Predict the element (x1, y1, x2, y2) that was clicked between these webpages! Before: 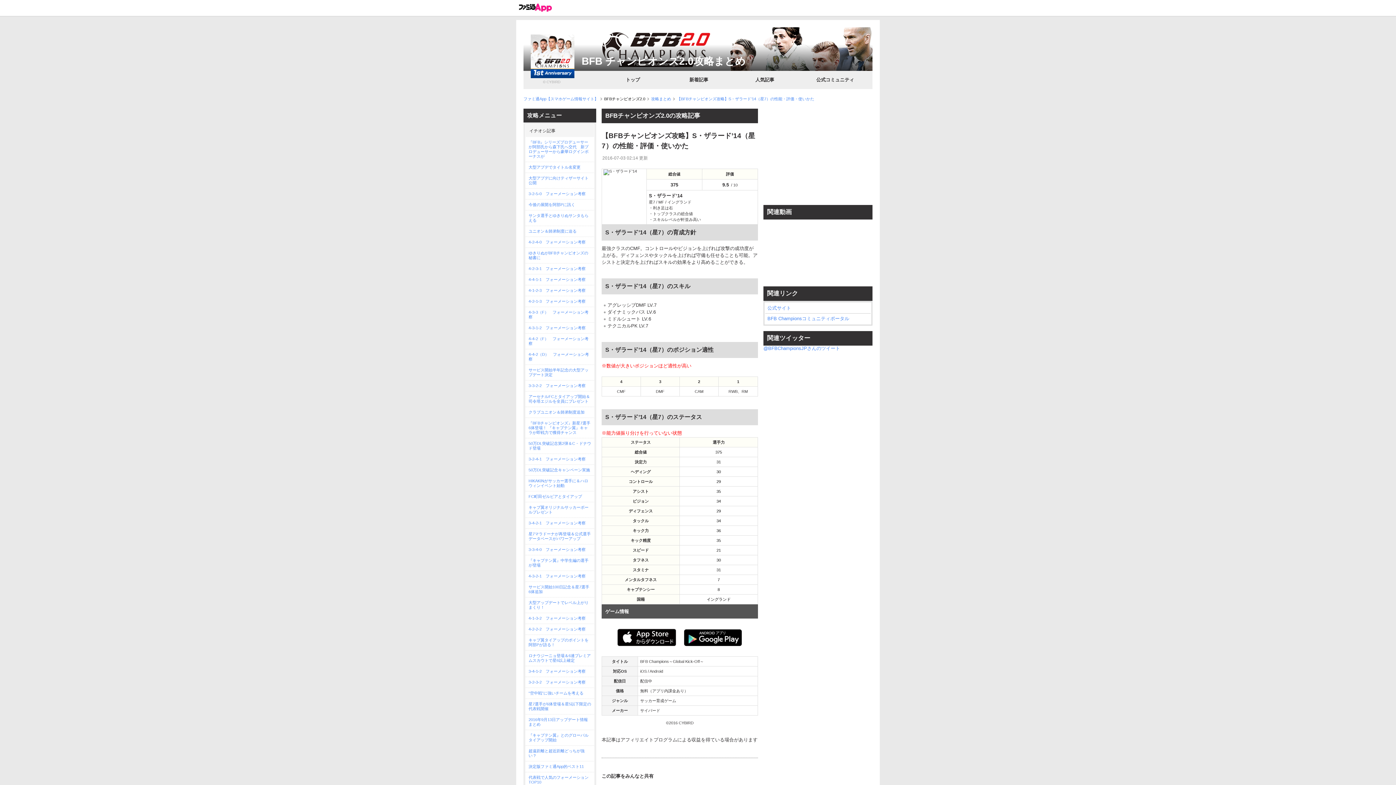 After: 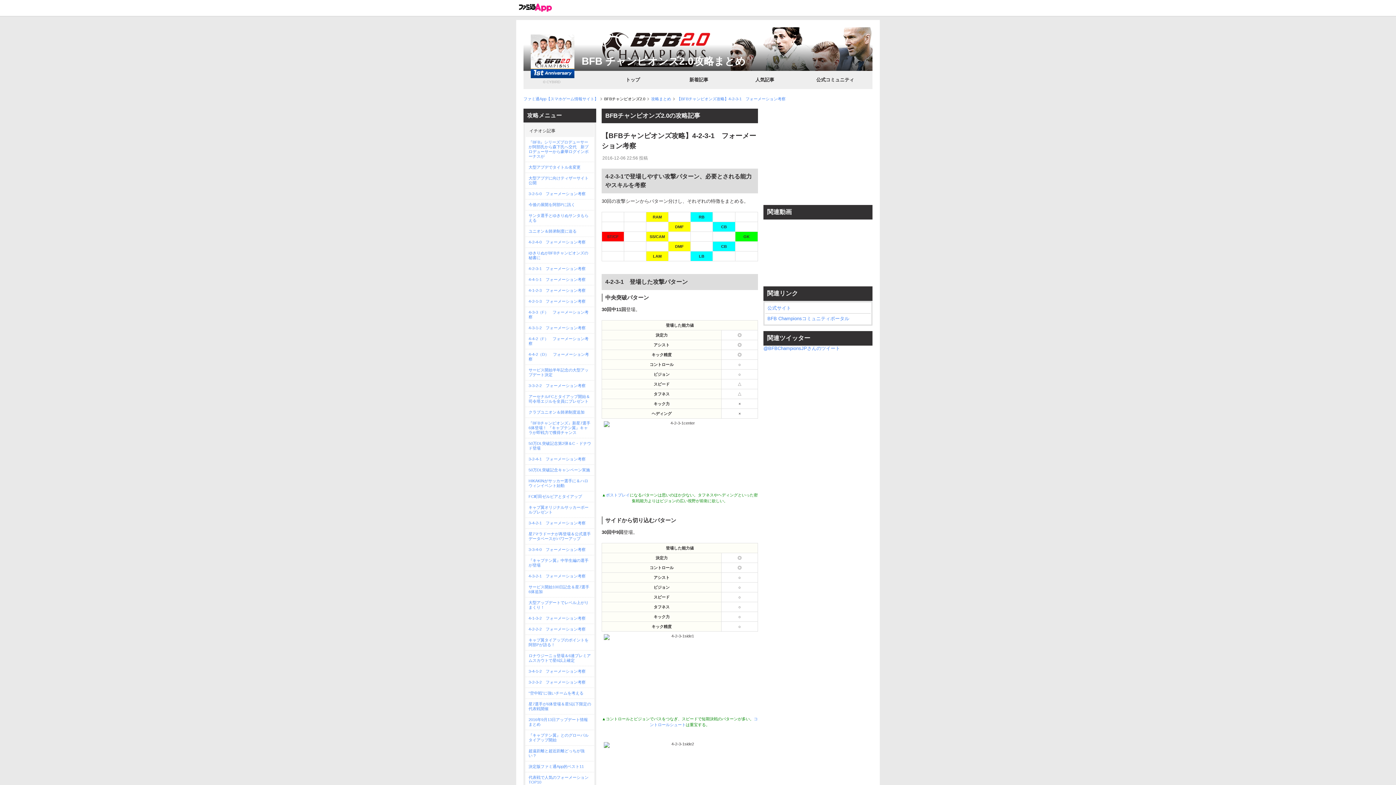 Action: label: 4-2-3-1　フォーメーション考察 bbox: (525, 263, 594, 274)